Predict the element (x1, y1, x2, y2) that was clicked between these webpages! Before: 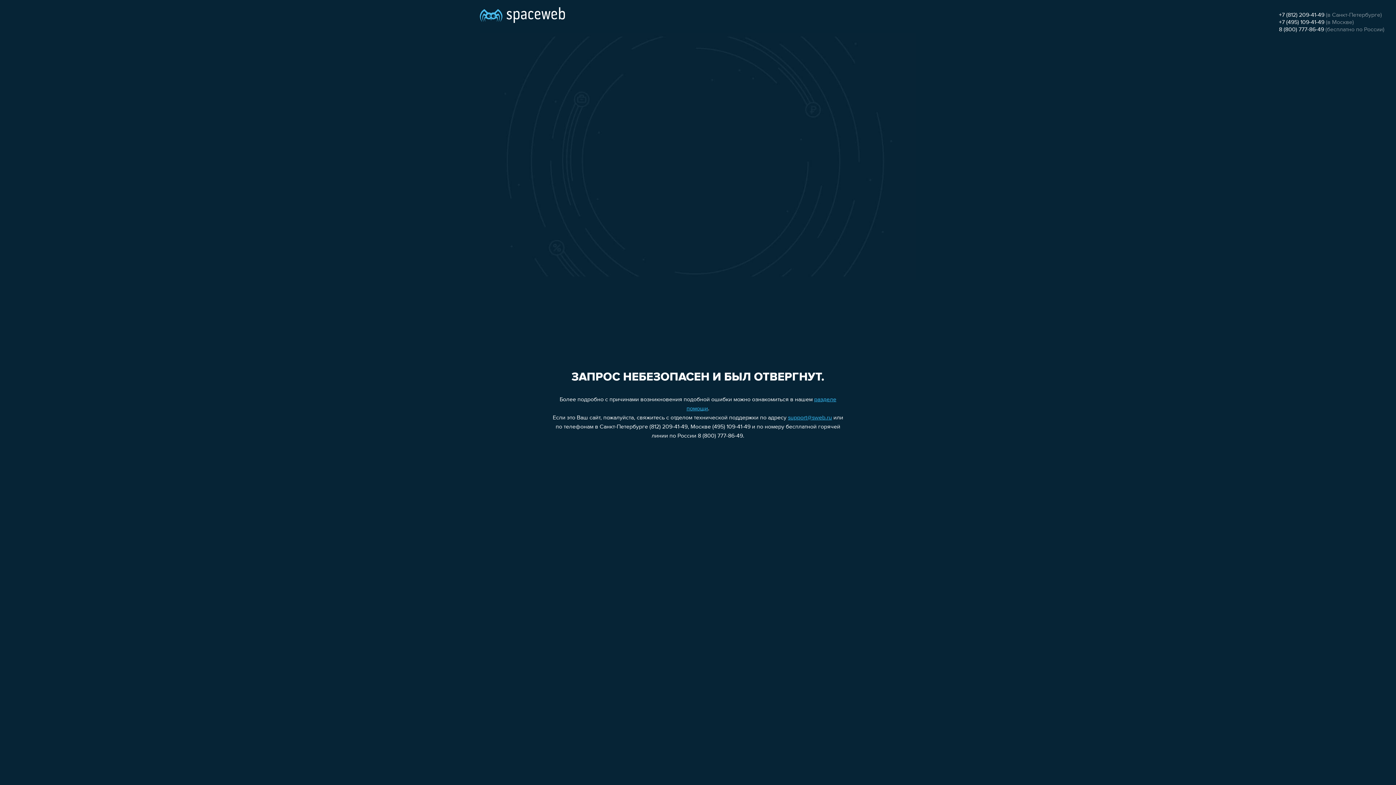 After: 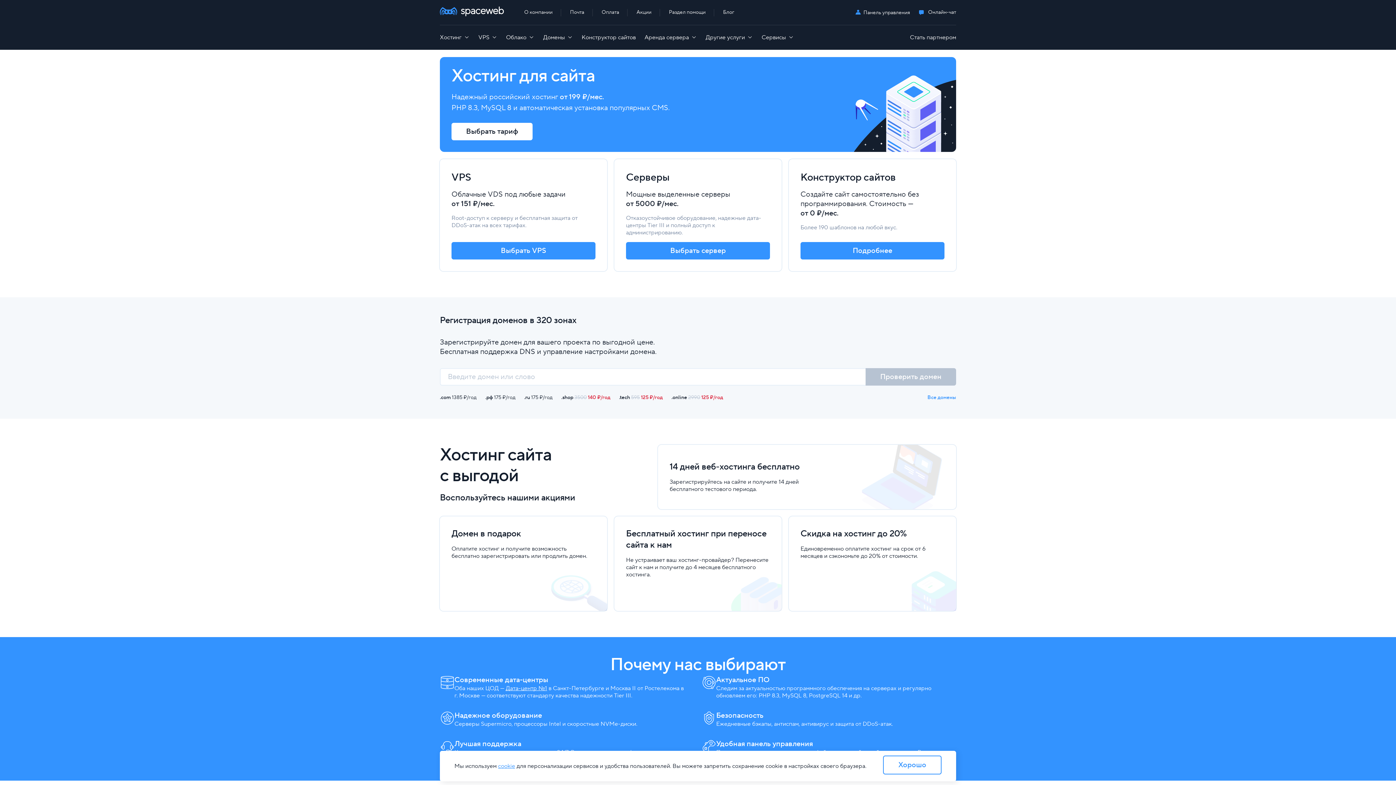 Action: bbox: (480, 0, 565, 25)